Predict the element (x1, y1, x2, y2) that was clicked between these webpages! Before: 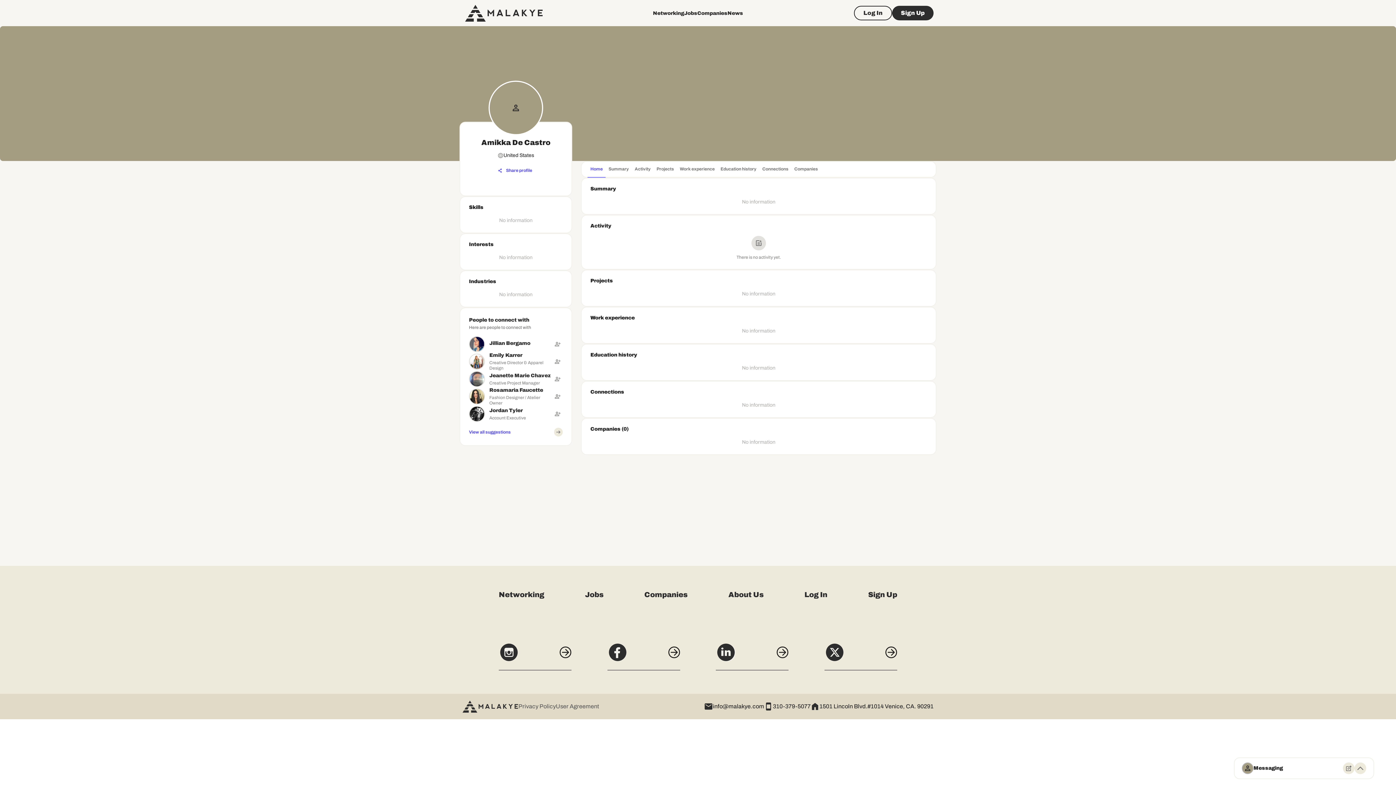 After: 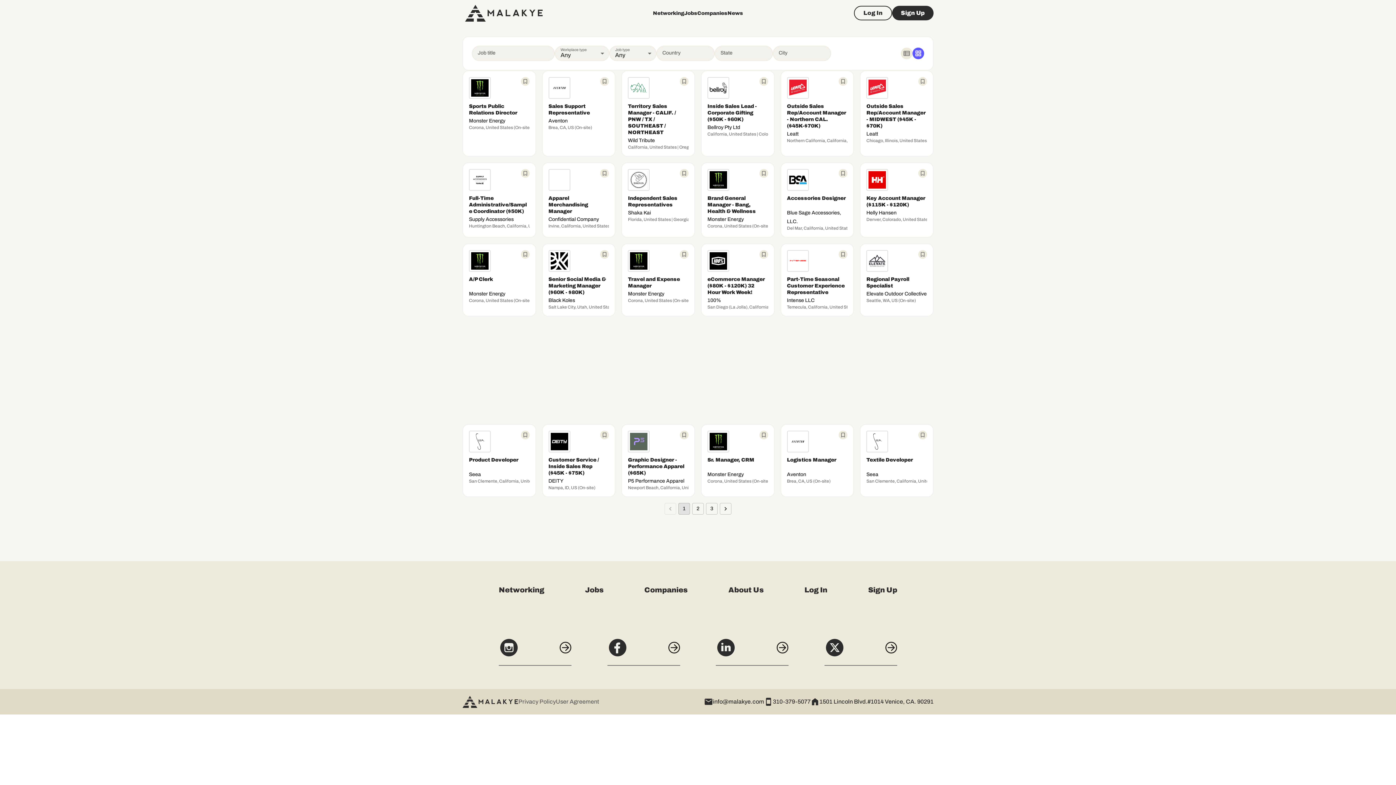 Action: bbox: (684, 9, 697, 16) label: Jobs